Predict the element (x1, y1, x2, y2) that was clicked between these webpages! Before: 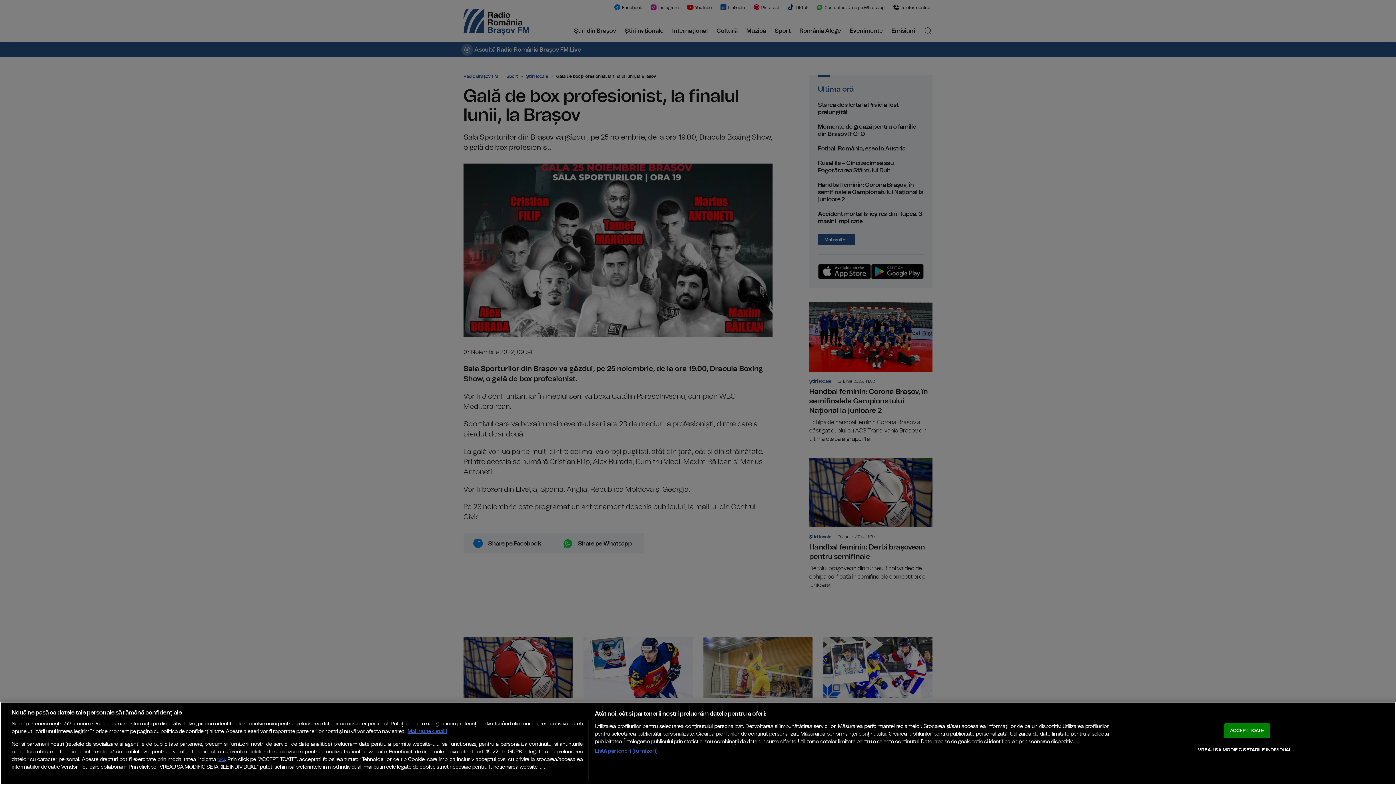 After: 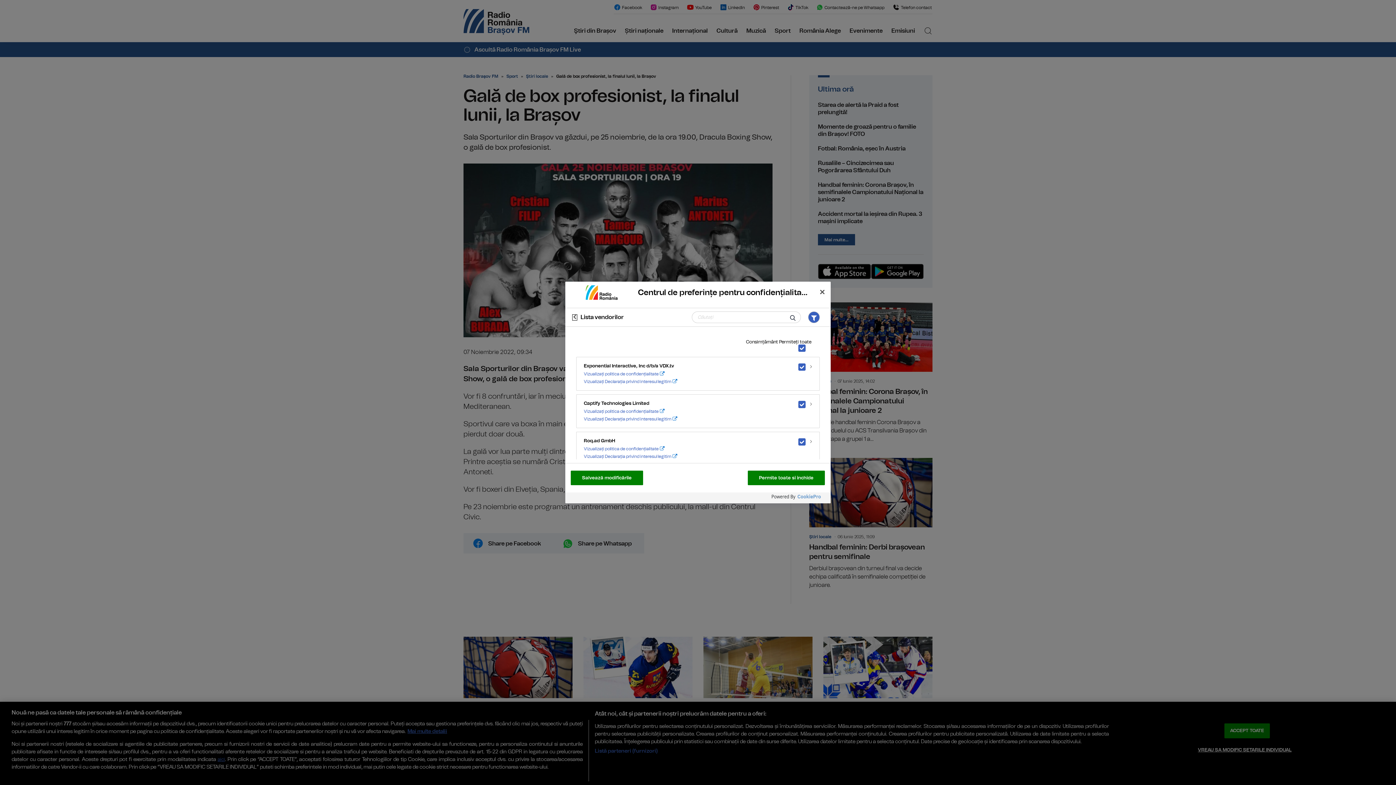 Action: bbox: (594, 747, 657, 755) label: Listă parteneri (furnizori)